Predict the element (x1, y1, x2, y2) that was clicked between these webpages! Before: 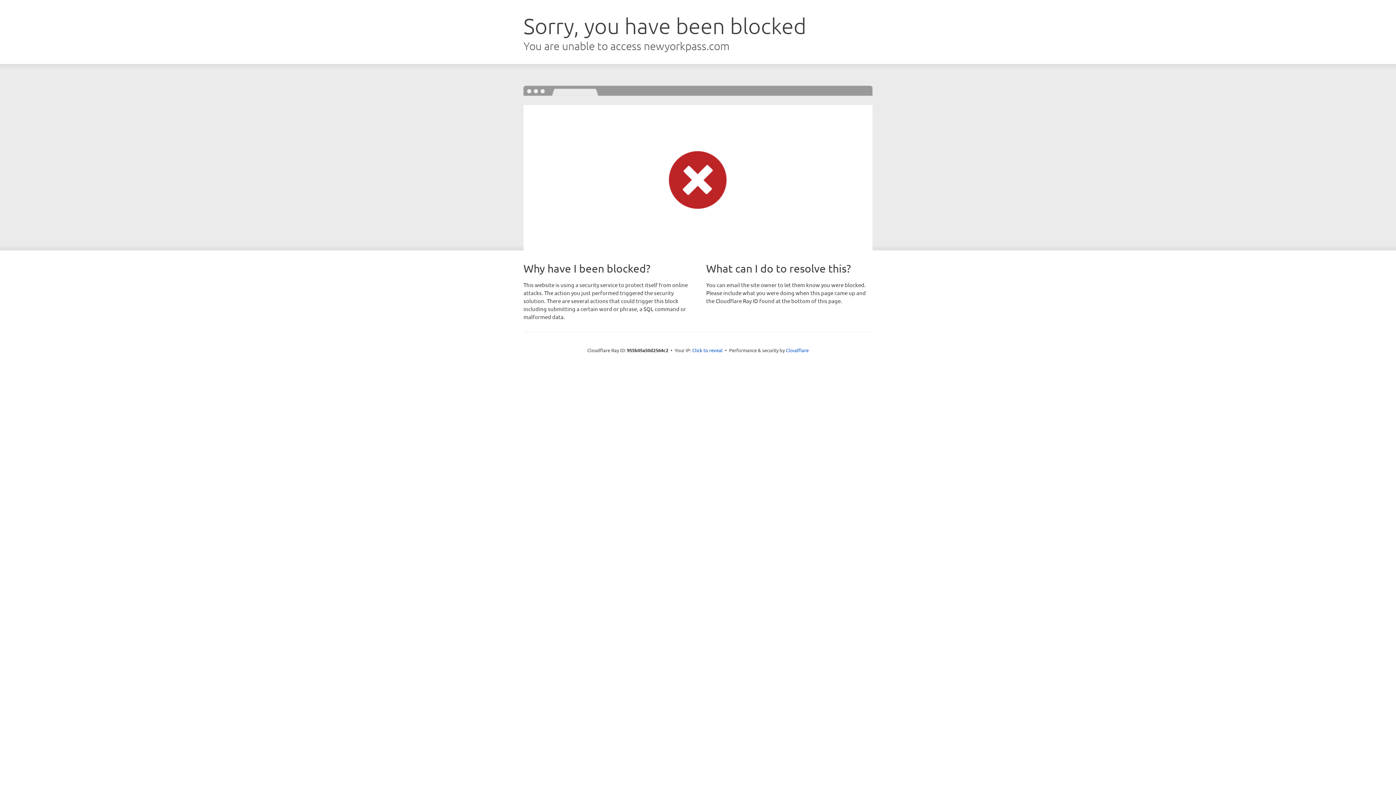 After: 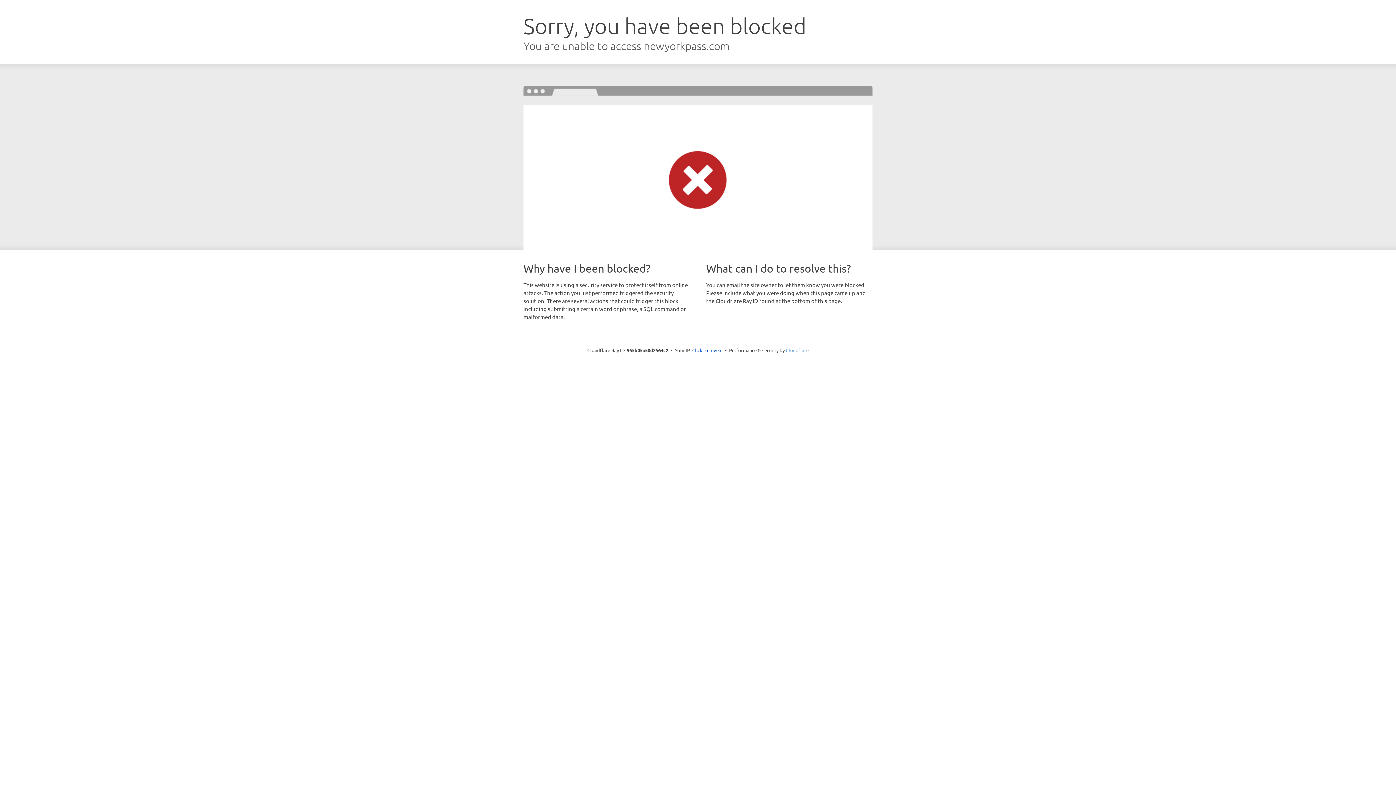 Action: bbox: (786, 347, 808, 353) label: Cloudflare